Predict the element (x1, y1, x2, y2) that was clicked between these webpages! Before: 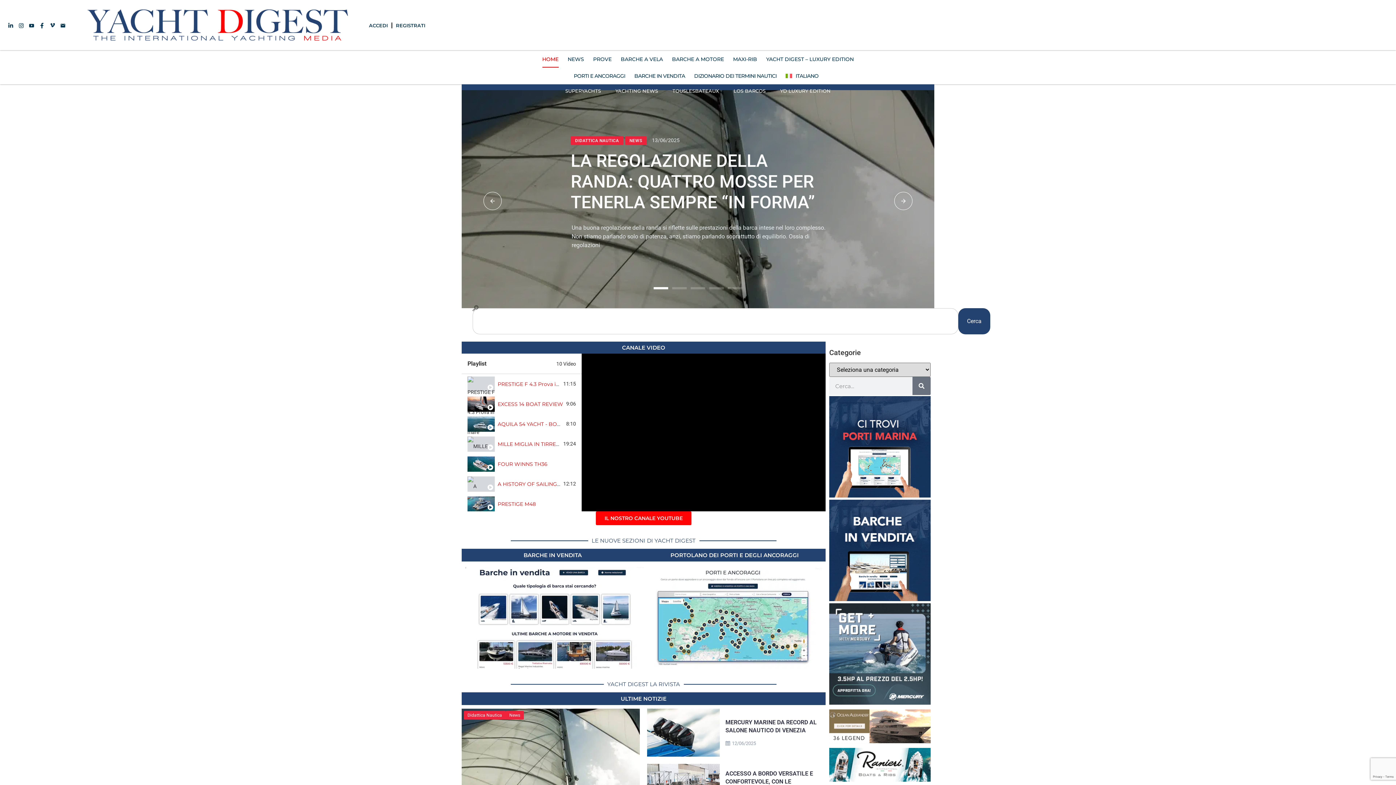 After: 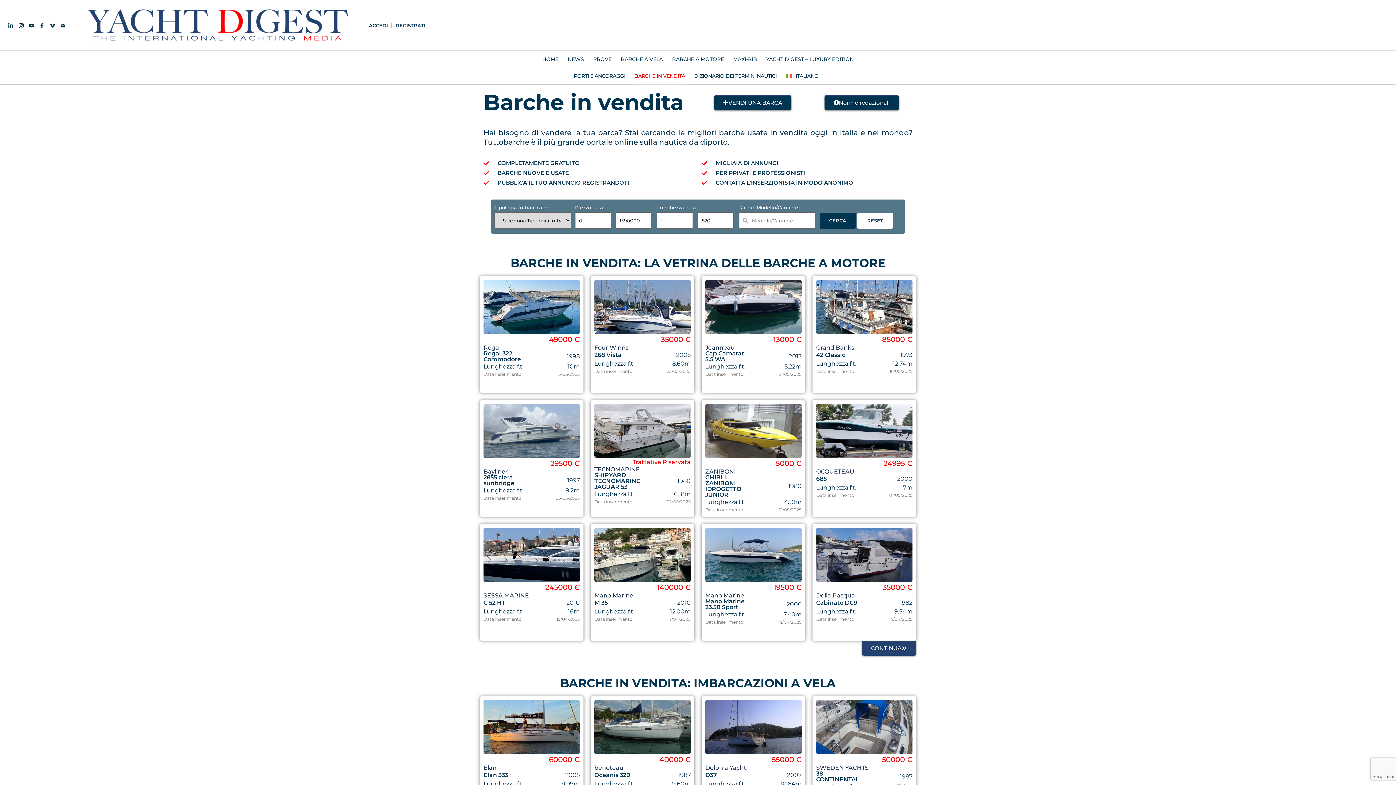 Action: bbox: (465, 567, 643, 669)